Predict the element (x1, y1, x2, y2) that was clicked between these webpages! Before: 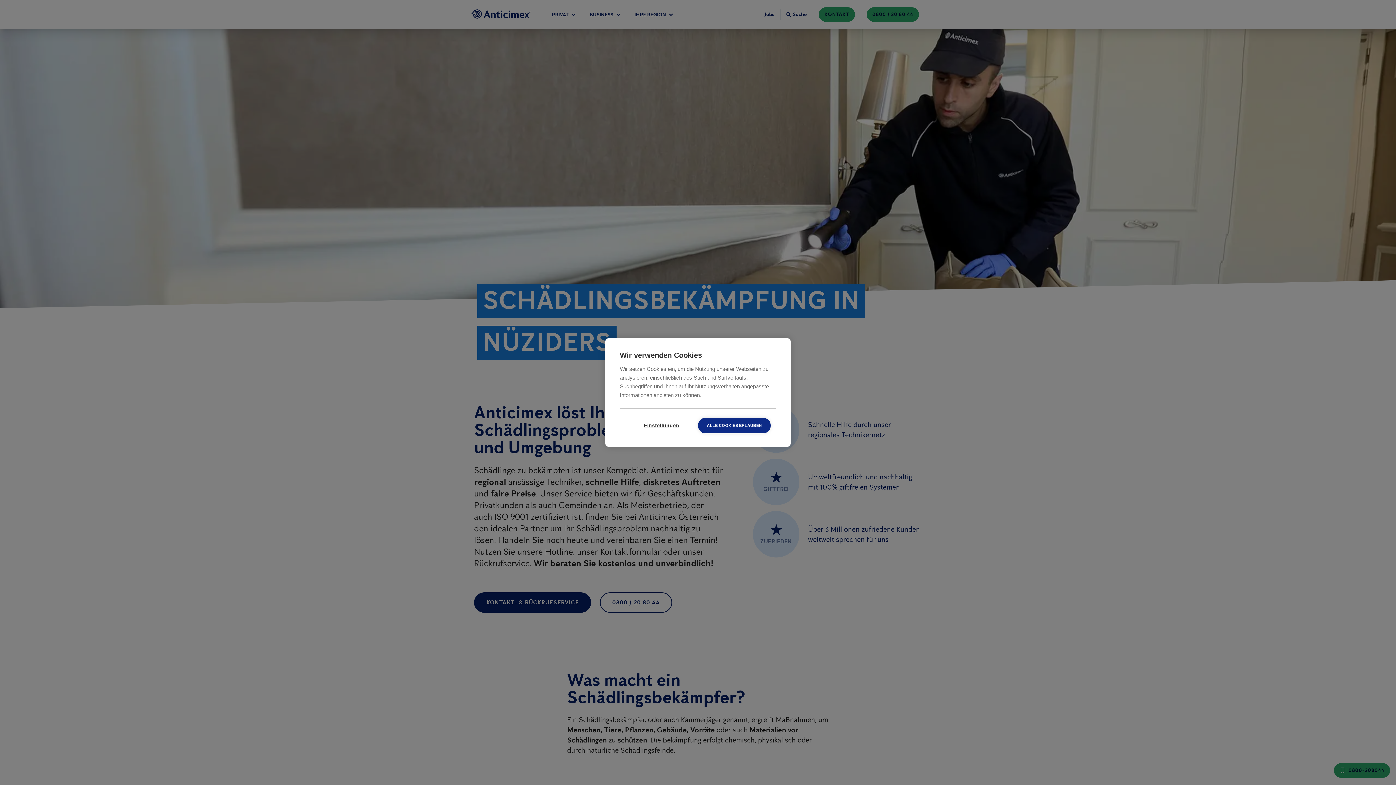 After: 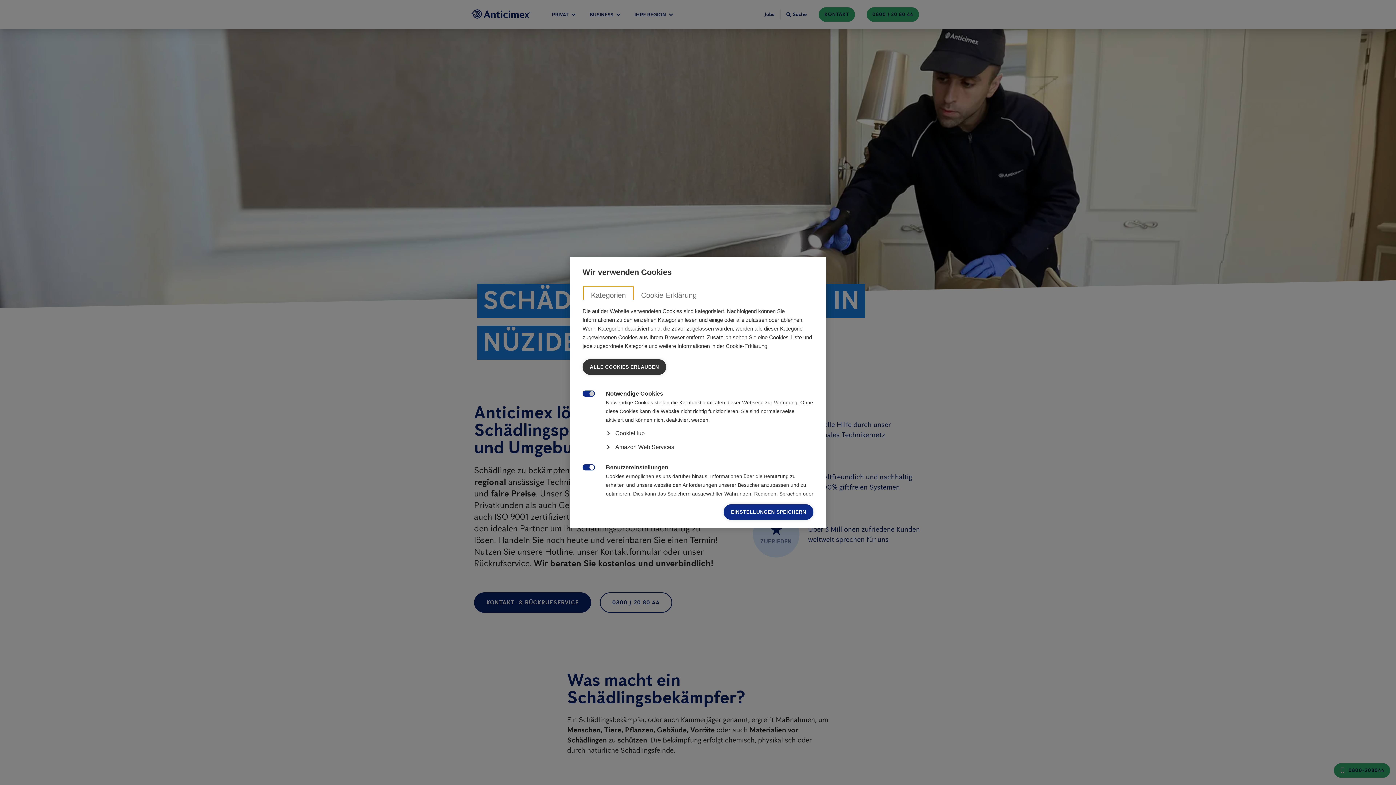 Action: bbox: (625, 418, 698, 433) label: Einstellungen